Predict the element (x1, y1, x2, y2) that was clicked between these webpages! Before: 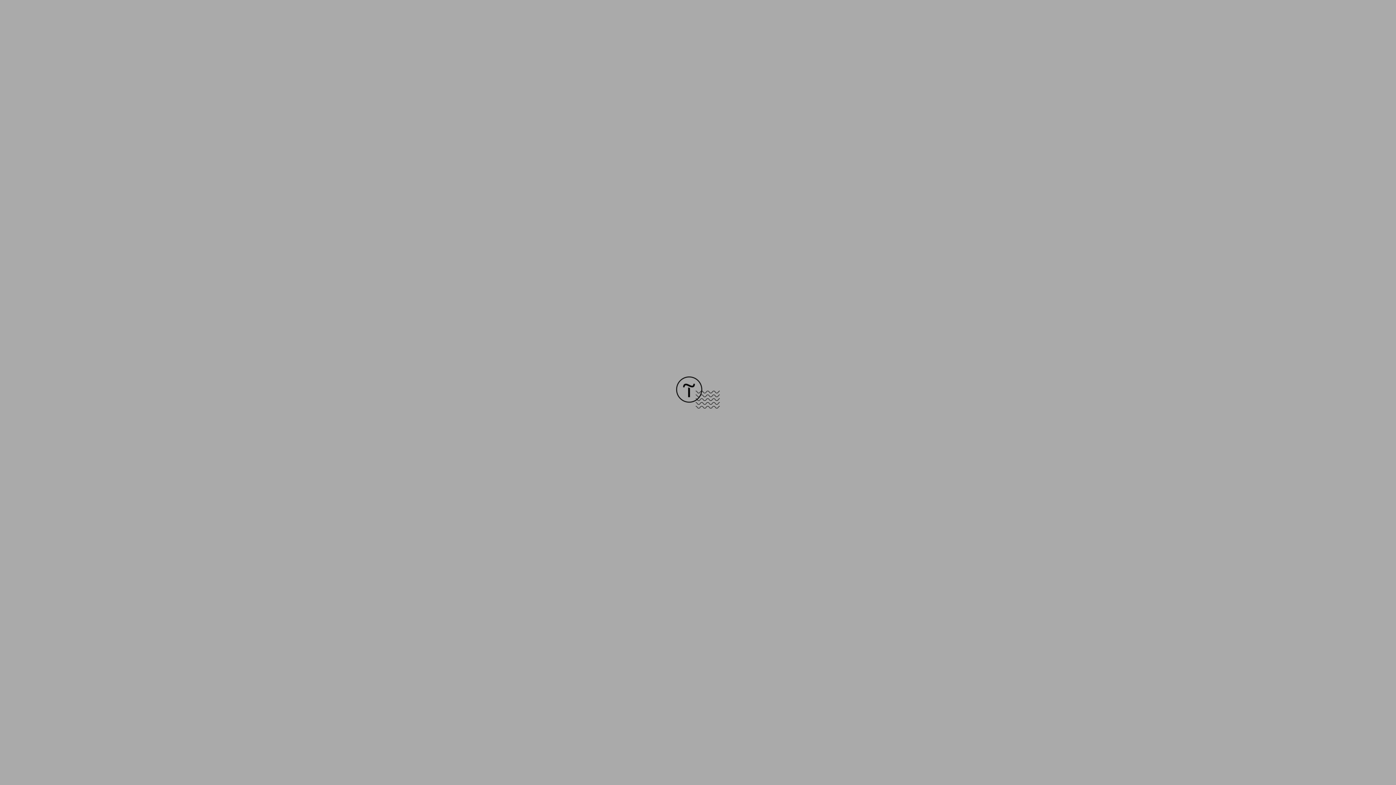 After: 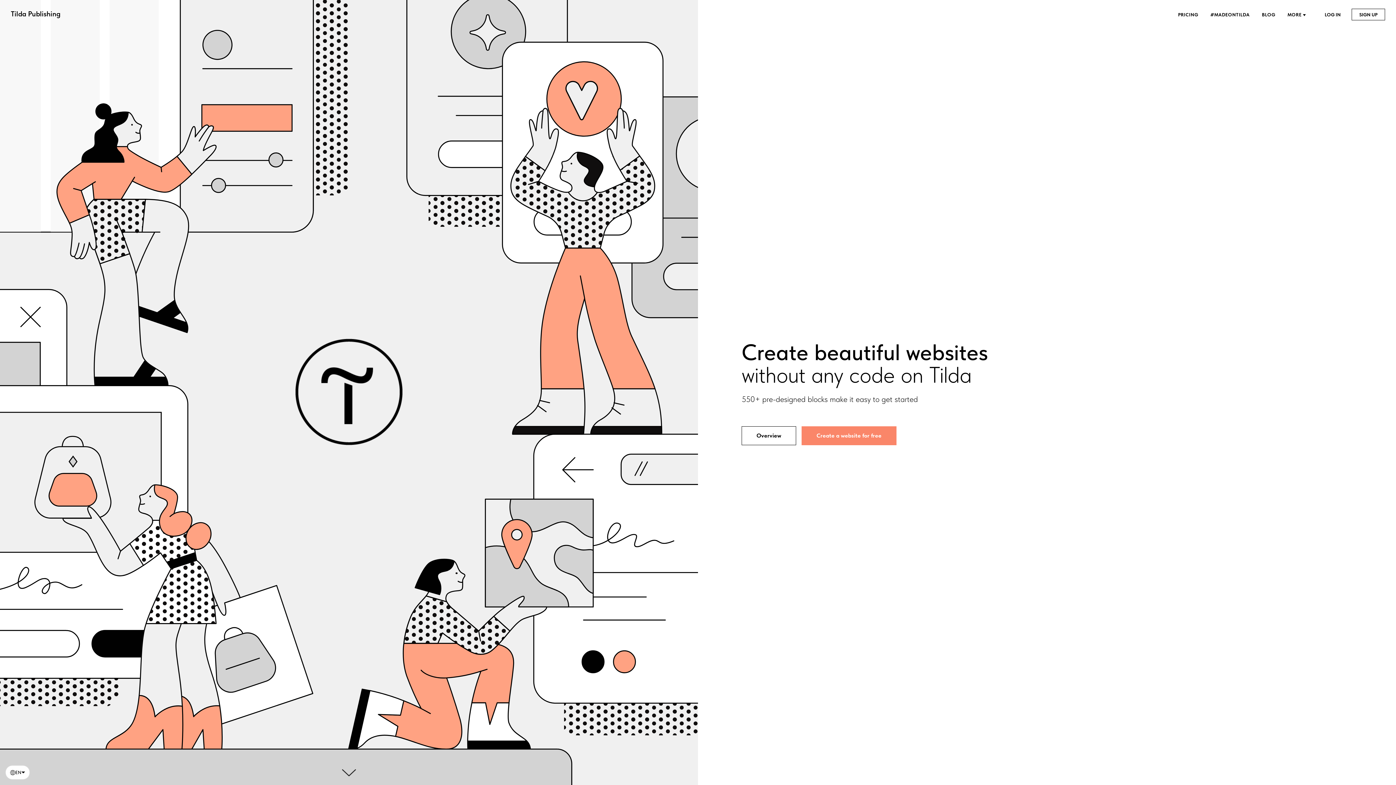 Action: bbox: (676, 403, 720, 409)